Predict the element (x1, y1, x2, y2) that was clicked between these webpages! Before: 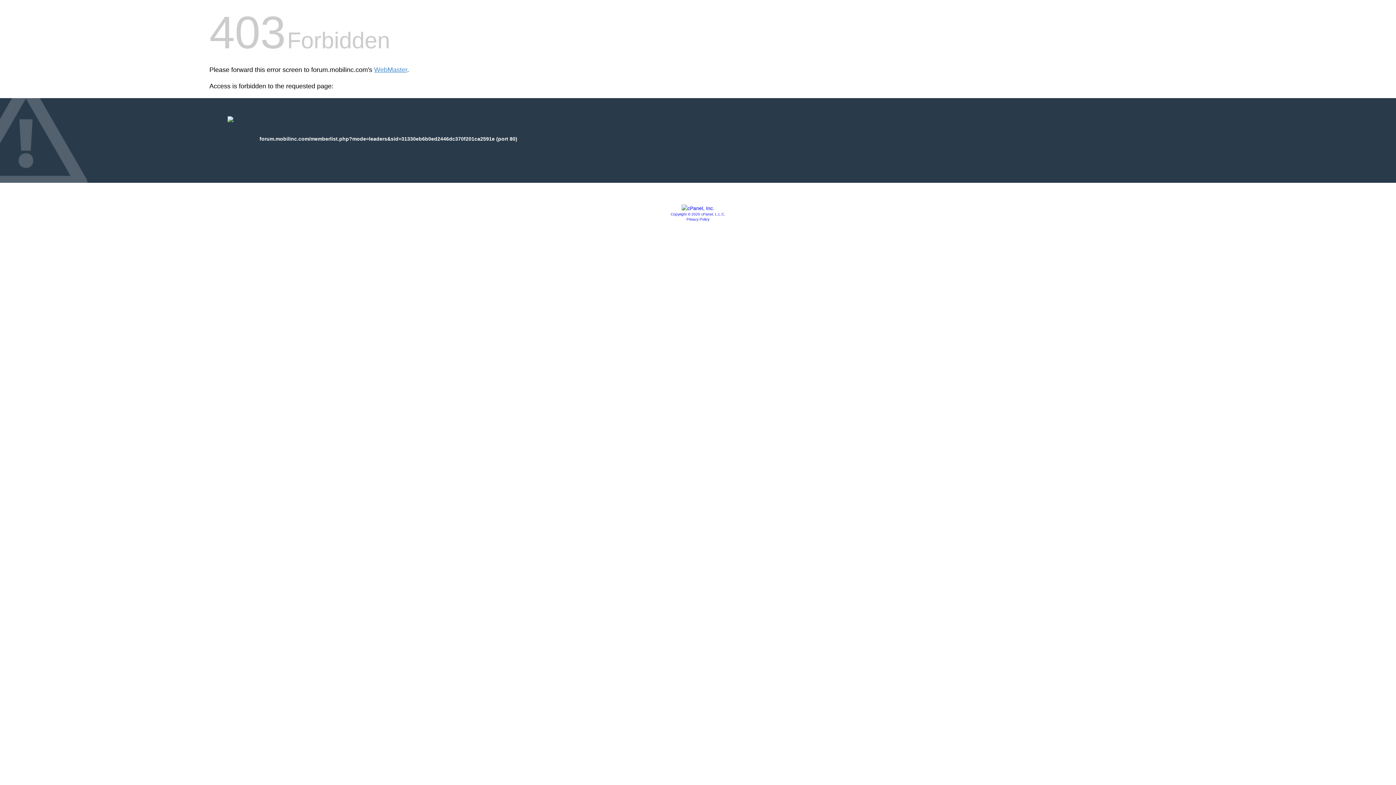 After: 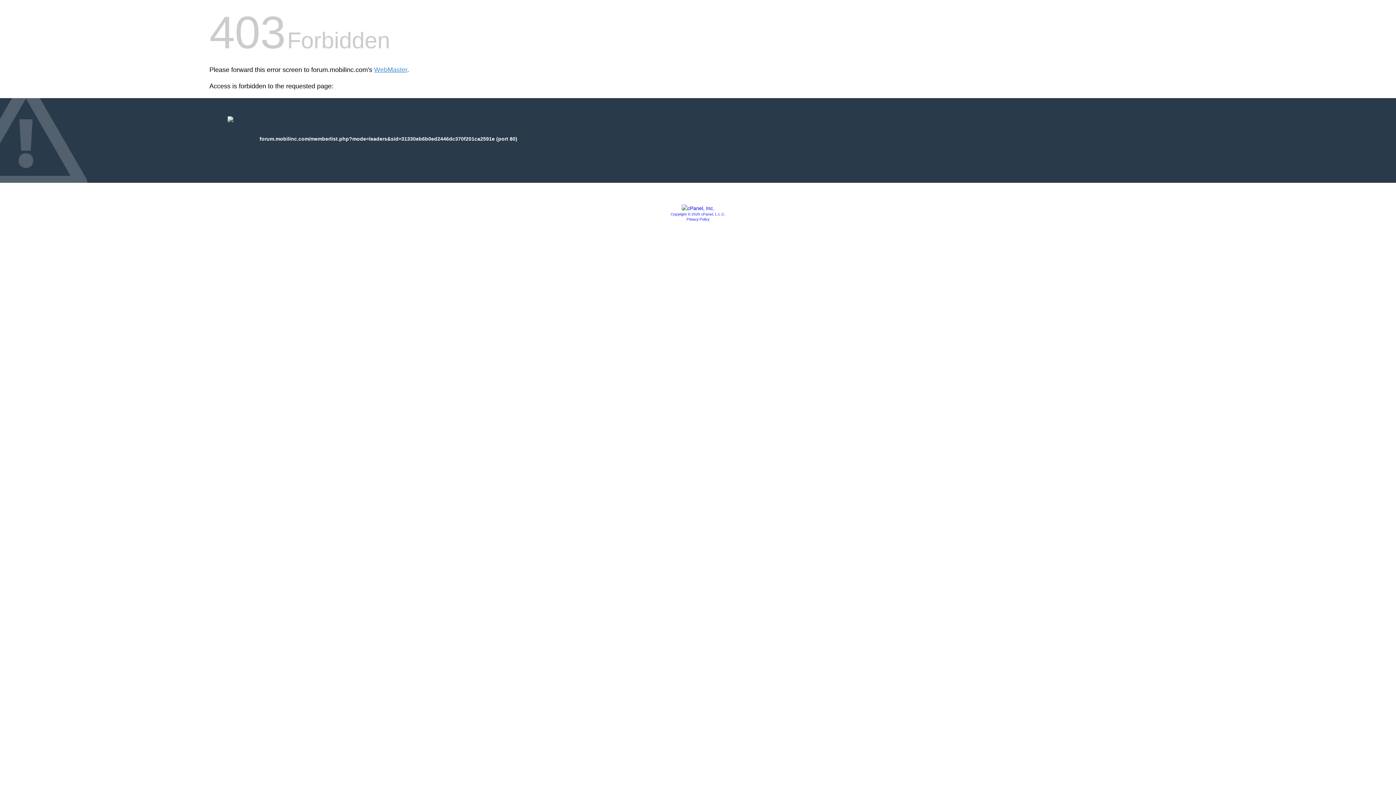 Action: bbox: (681, 205, 714, 211)